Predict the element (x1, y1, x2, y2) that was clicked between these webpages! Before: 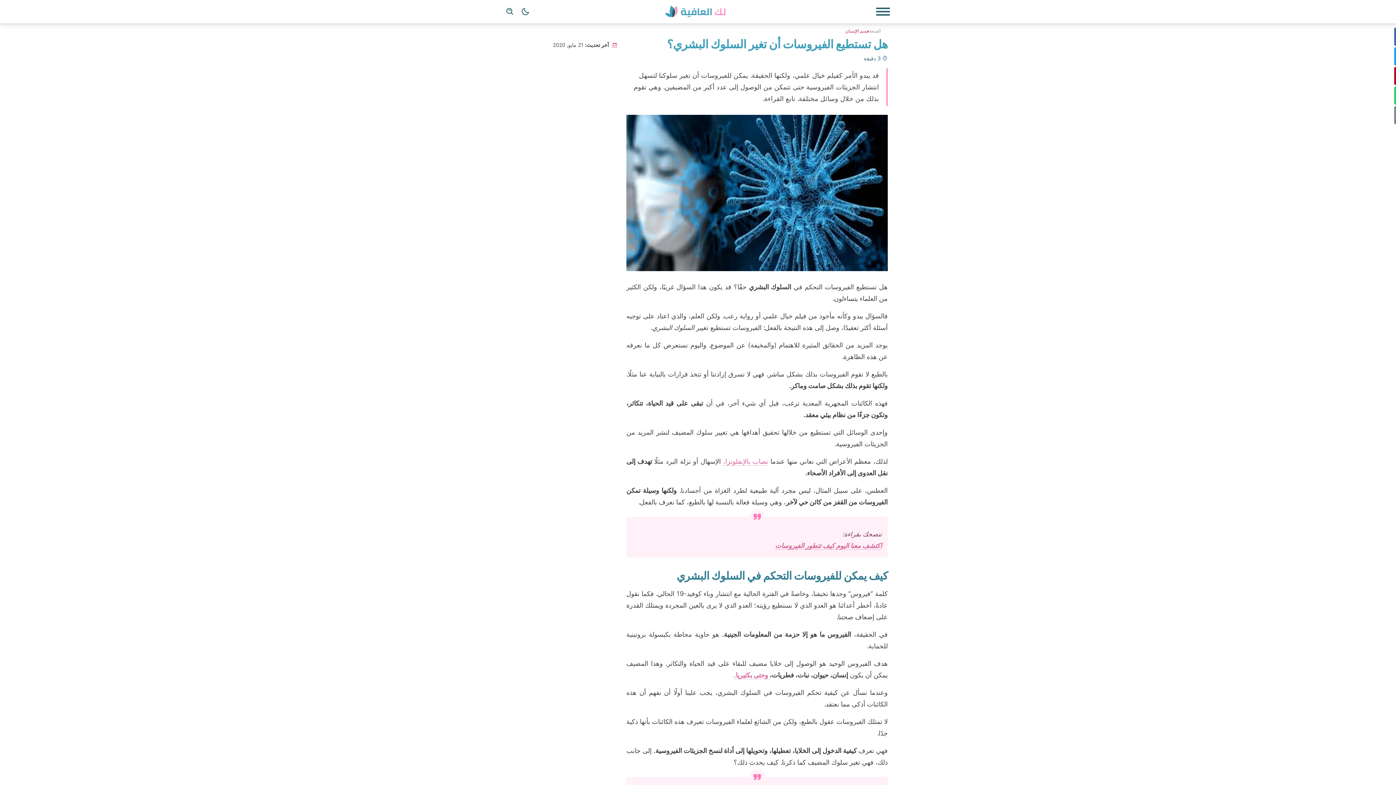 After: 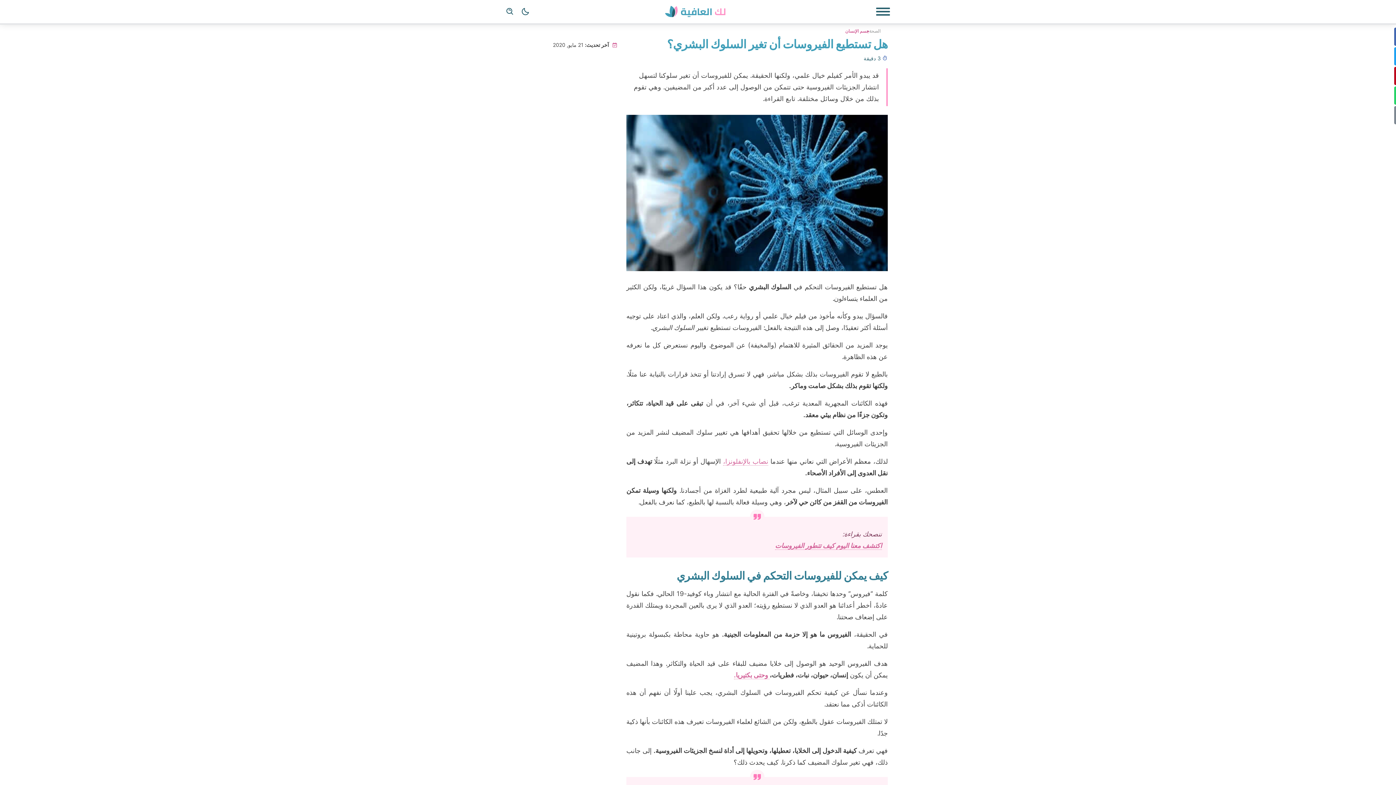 Action: label:  وحتى بكتيريا. bbox: (734, 671, 769, 679)